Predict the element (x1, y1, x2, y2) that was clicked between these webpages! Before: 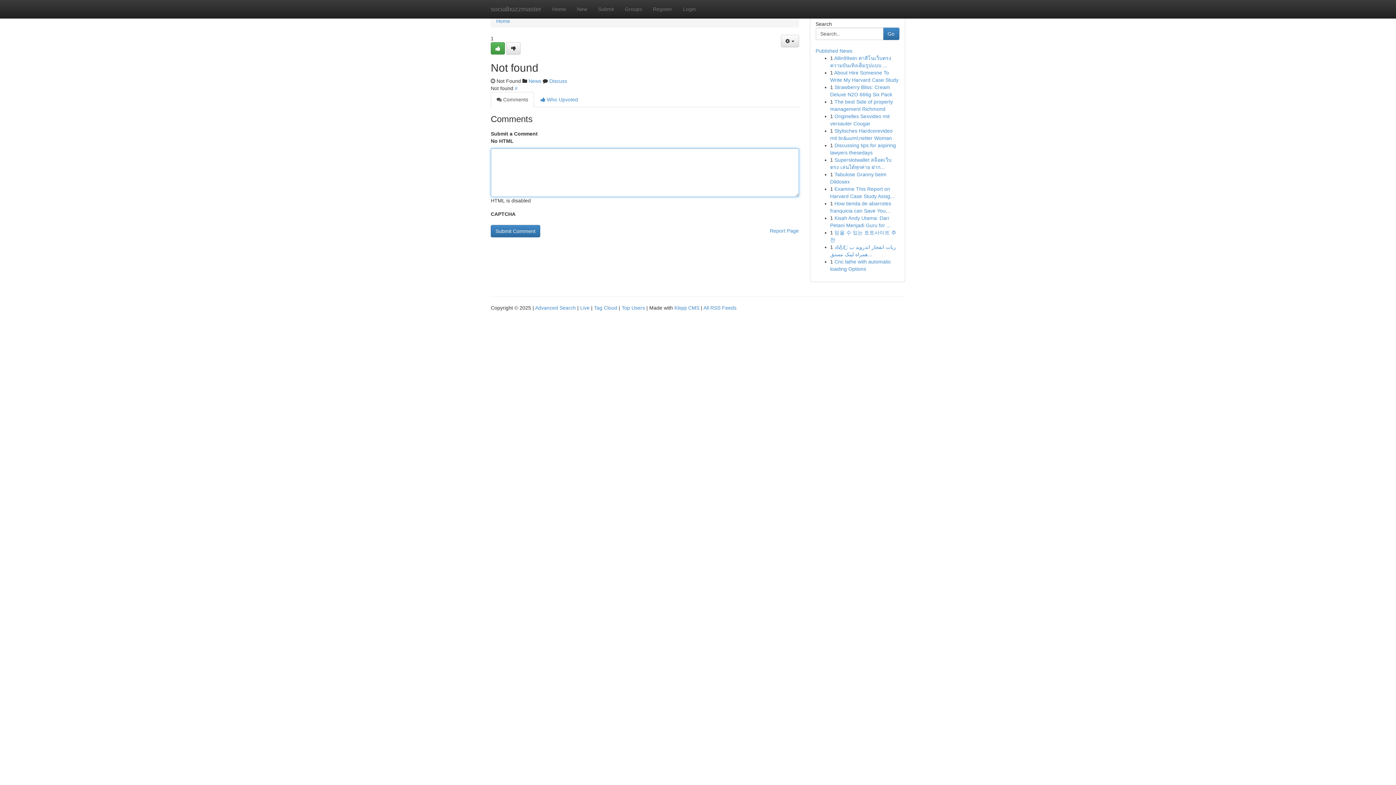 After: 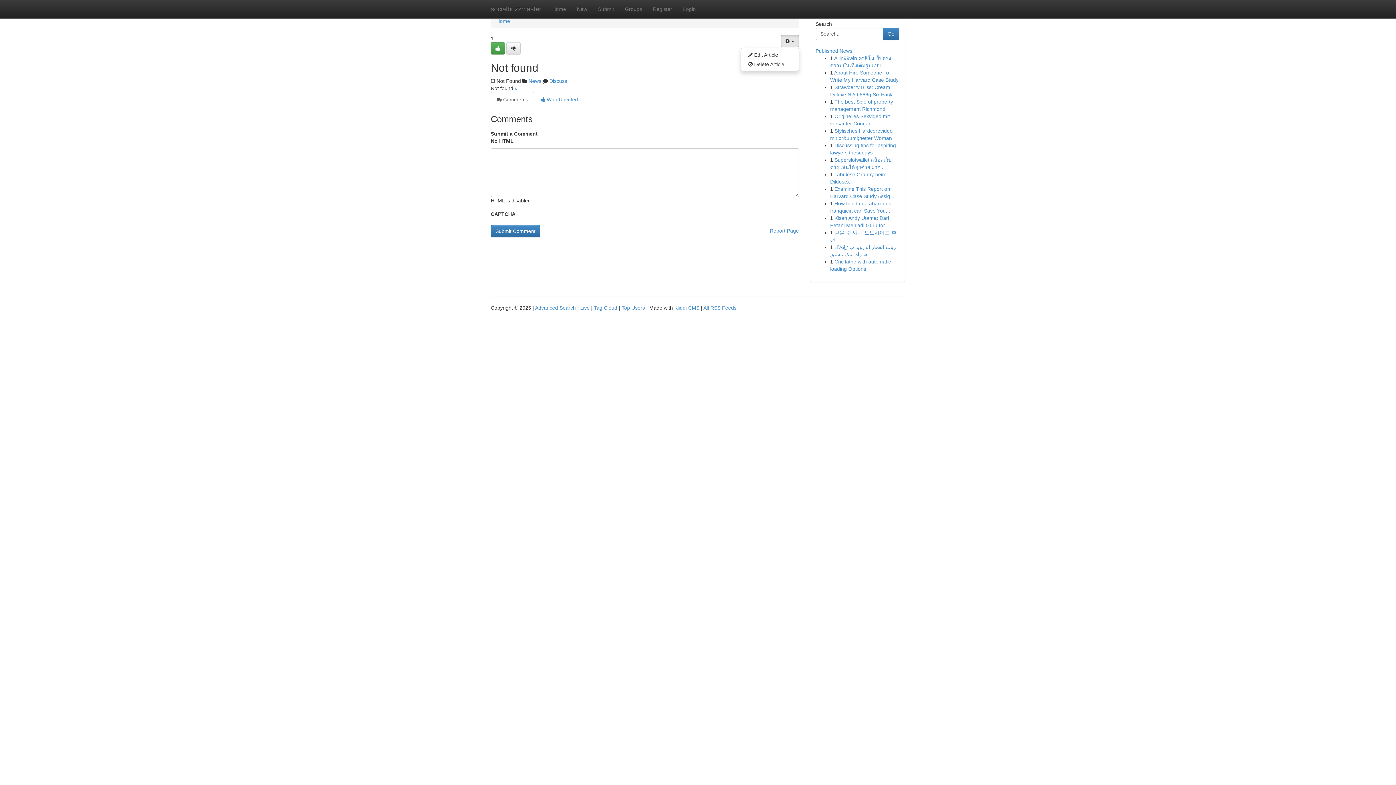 Action: label:   bbox: (780, 34, 799, 47)